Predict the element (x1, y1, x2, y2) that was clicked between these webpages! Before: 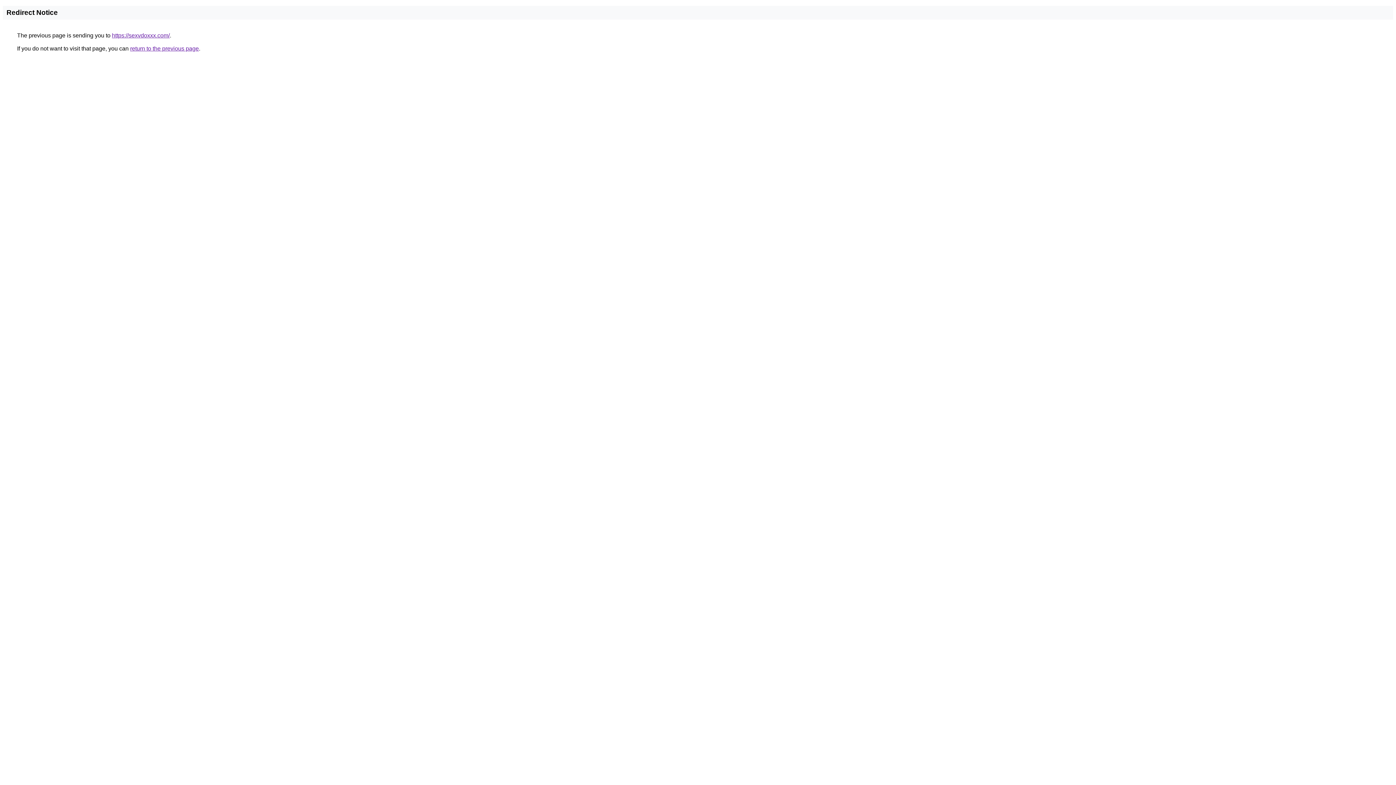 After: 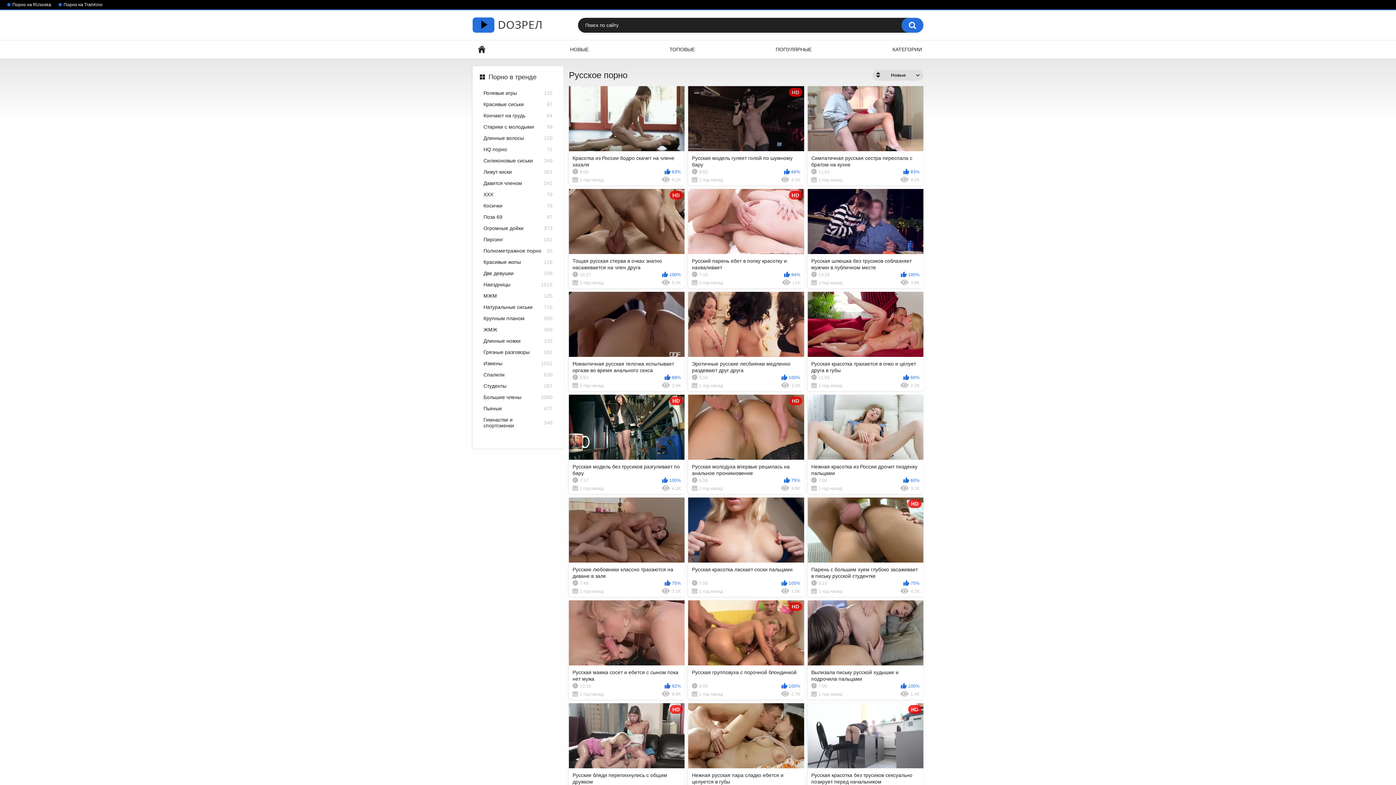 Action: bbox: (112, 32, 169, 38) label: https://sexvdoxxx.com/